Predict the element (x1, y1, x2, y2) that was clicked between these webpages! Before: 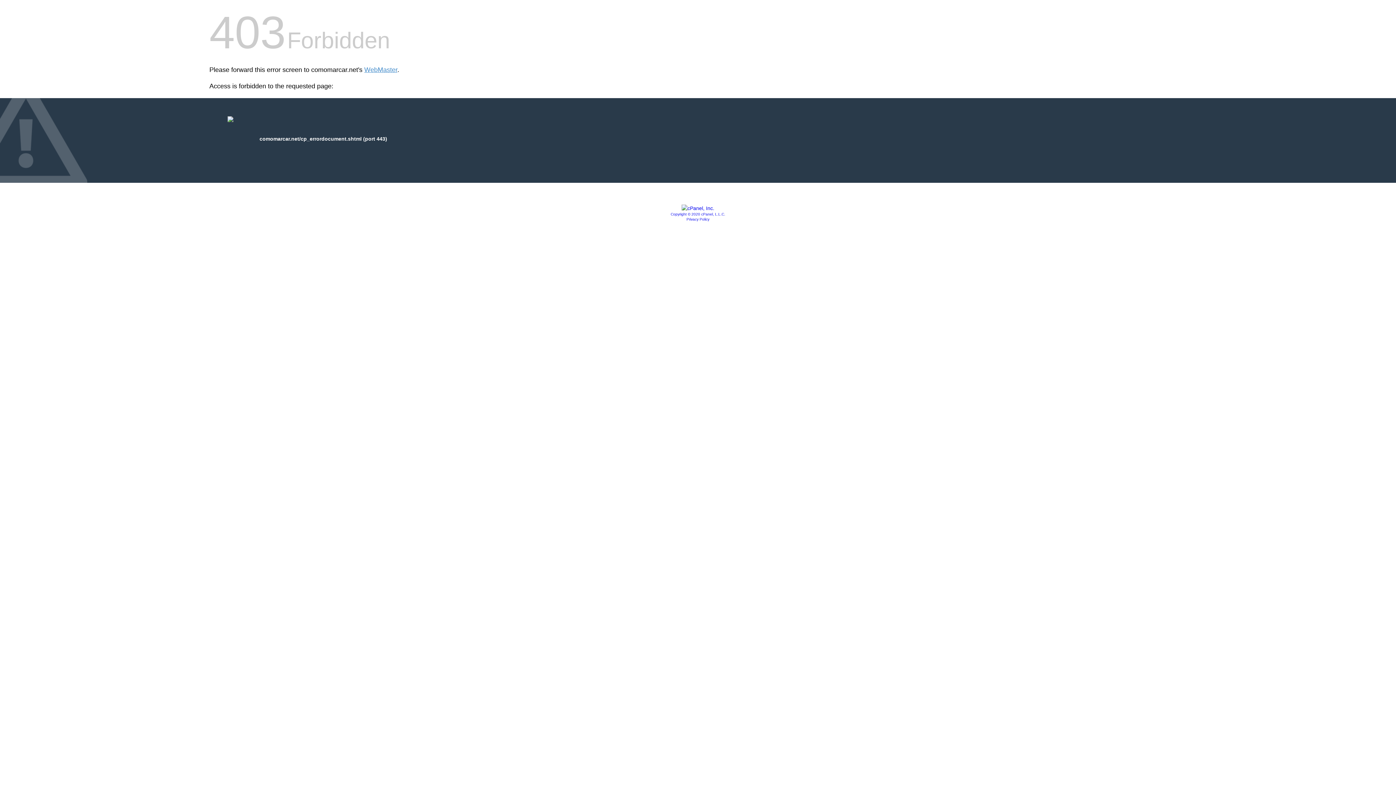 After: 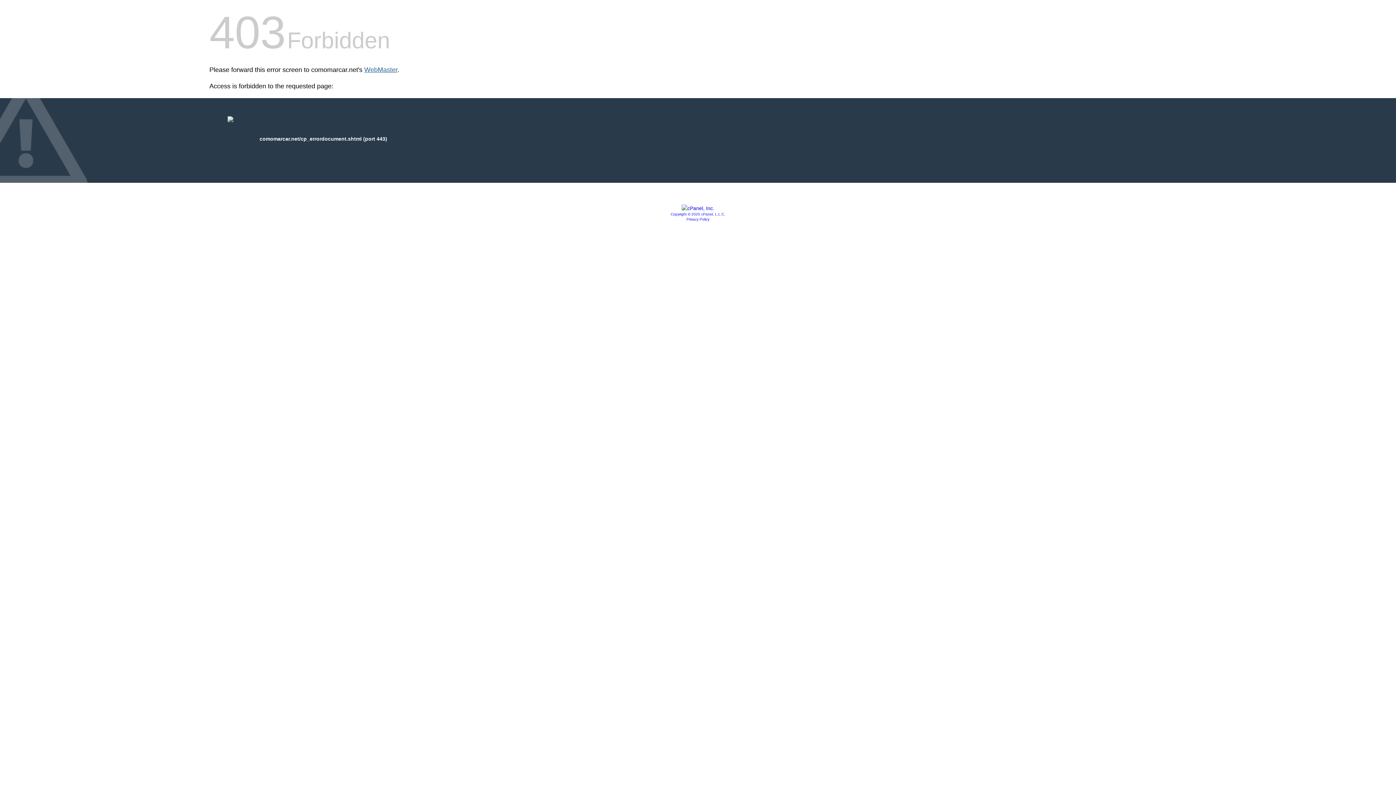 Action: bbox: (364, 66, 397, 73) label: WebMaster